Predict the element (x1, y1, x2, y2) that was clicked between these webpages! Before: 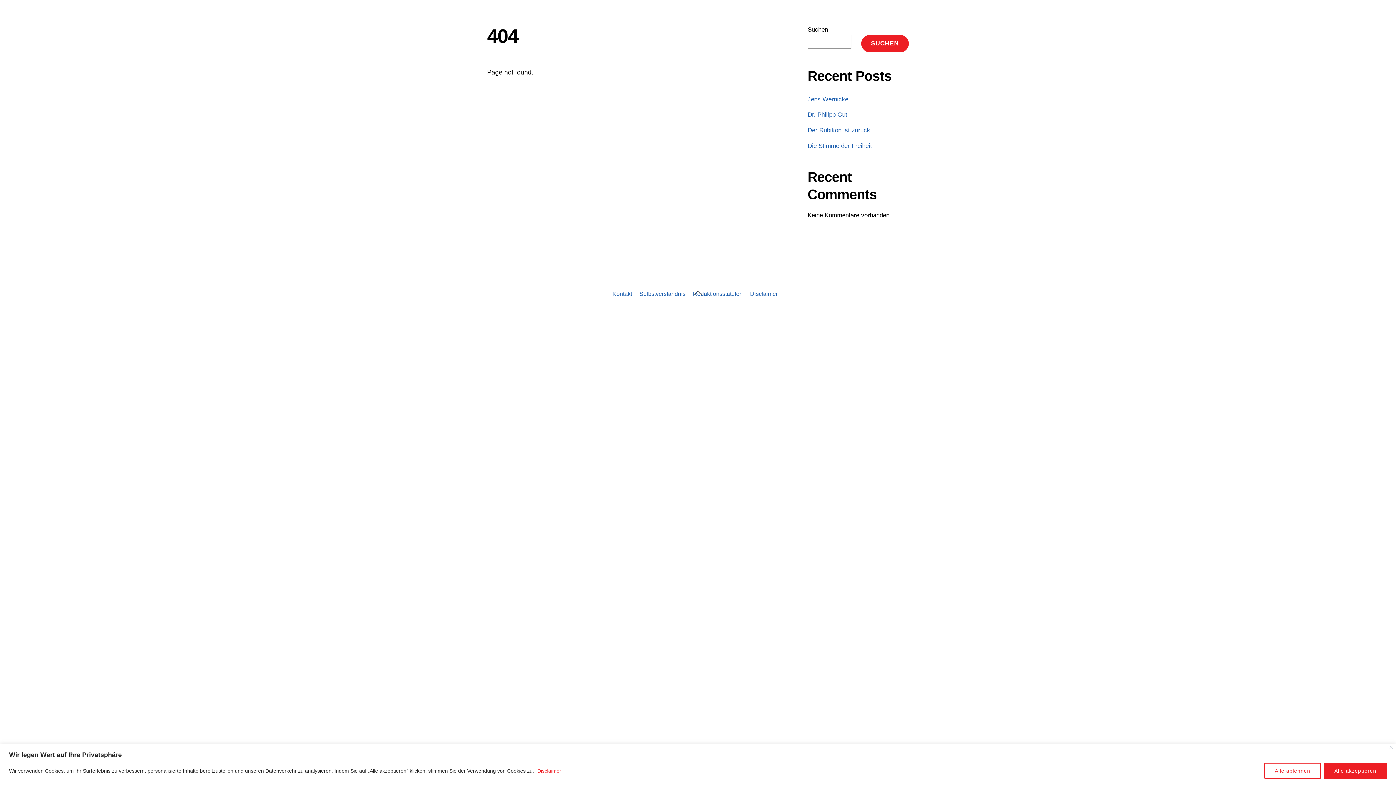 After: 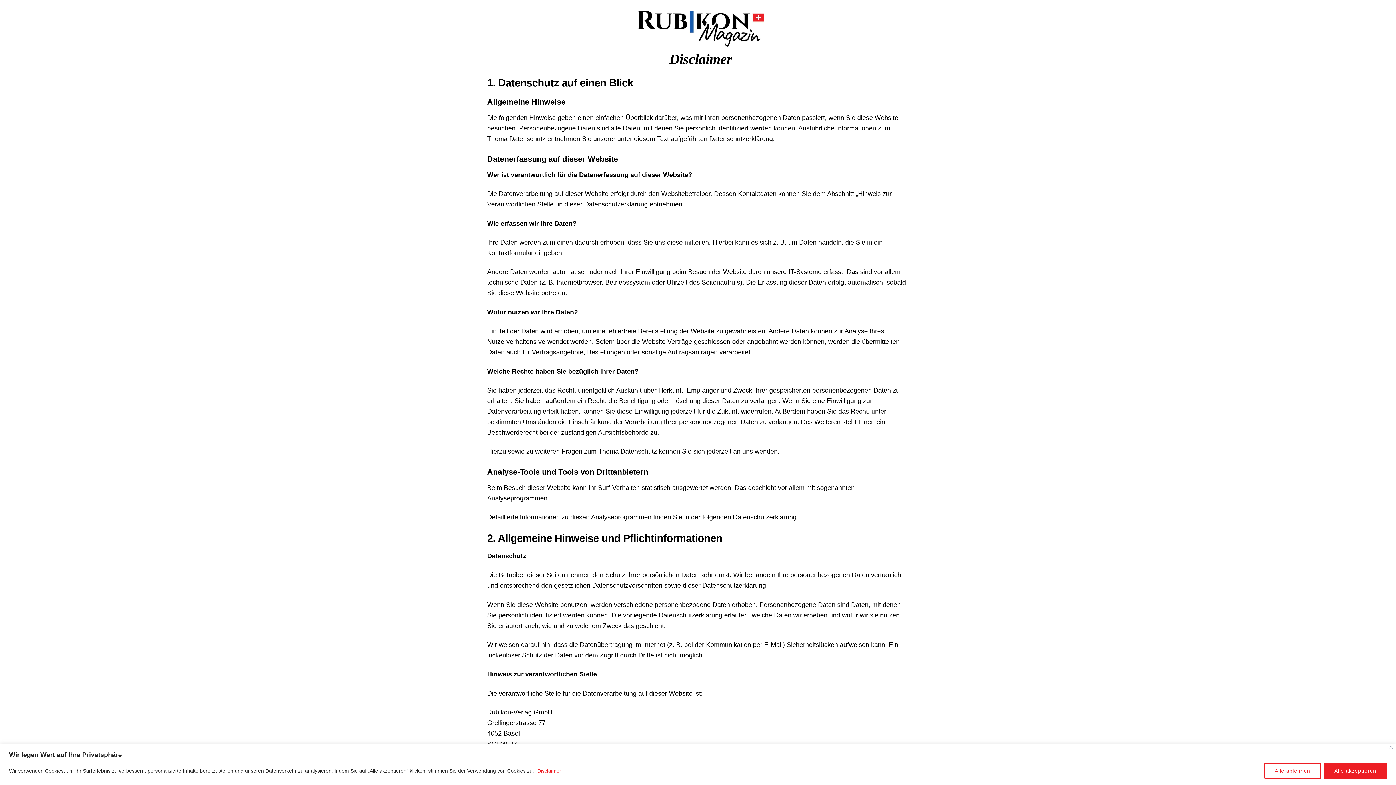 Action: label: Disclaimer bbox: (750, 290, 777, 297)